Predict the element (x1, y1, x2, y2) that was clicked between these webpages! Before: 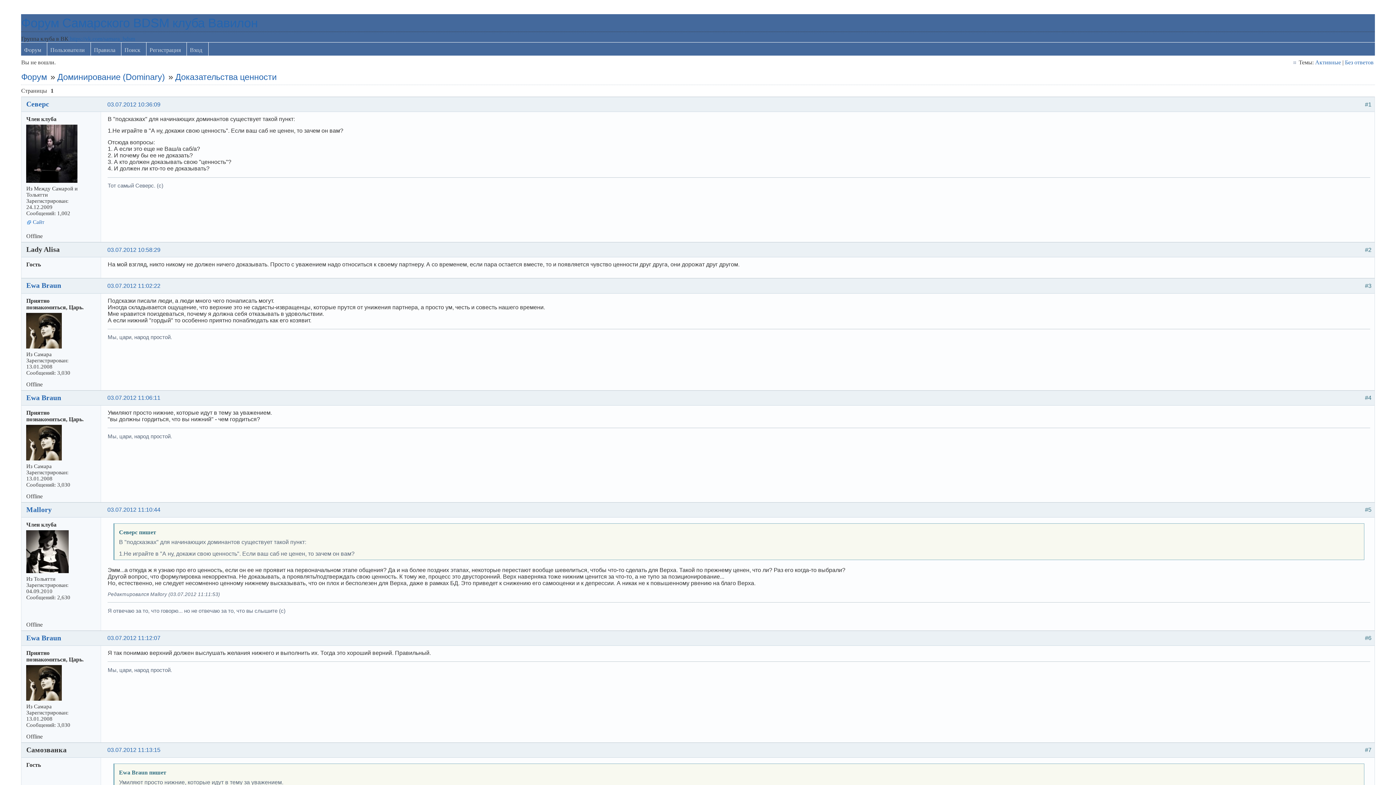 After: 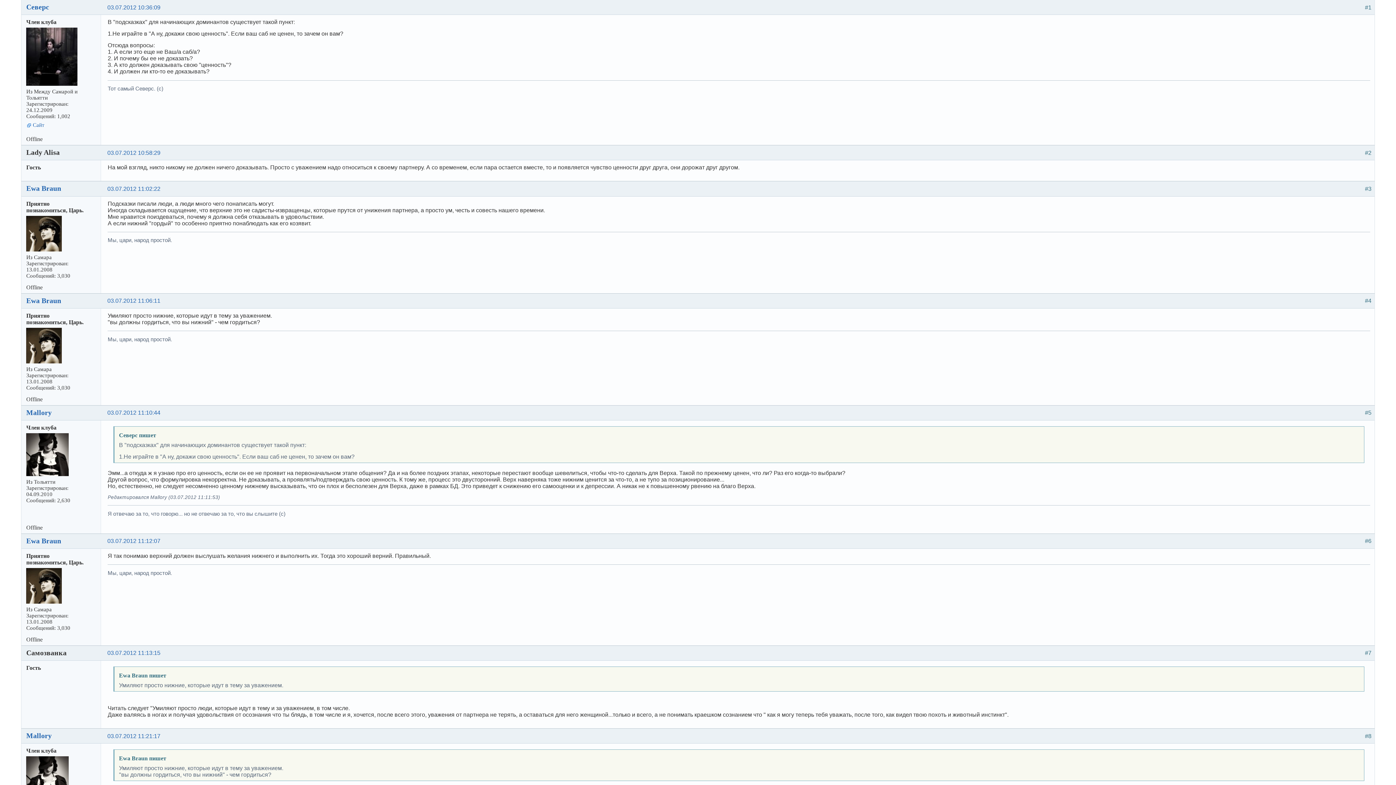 Action: bbox: (107, 101, 160, 107) label: 03.07.2012 10:36:09